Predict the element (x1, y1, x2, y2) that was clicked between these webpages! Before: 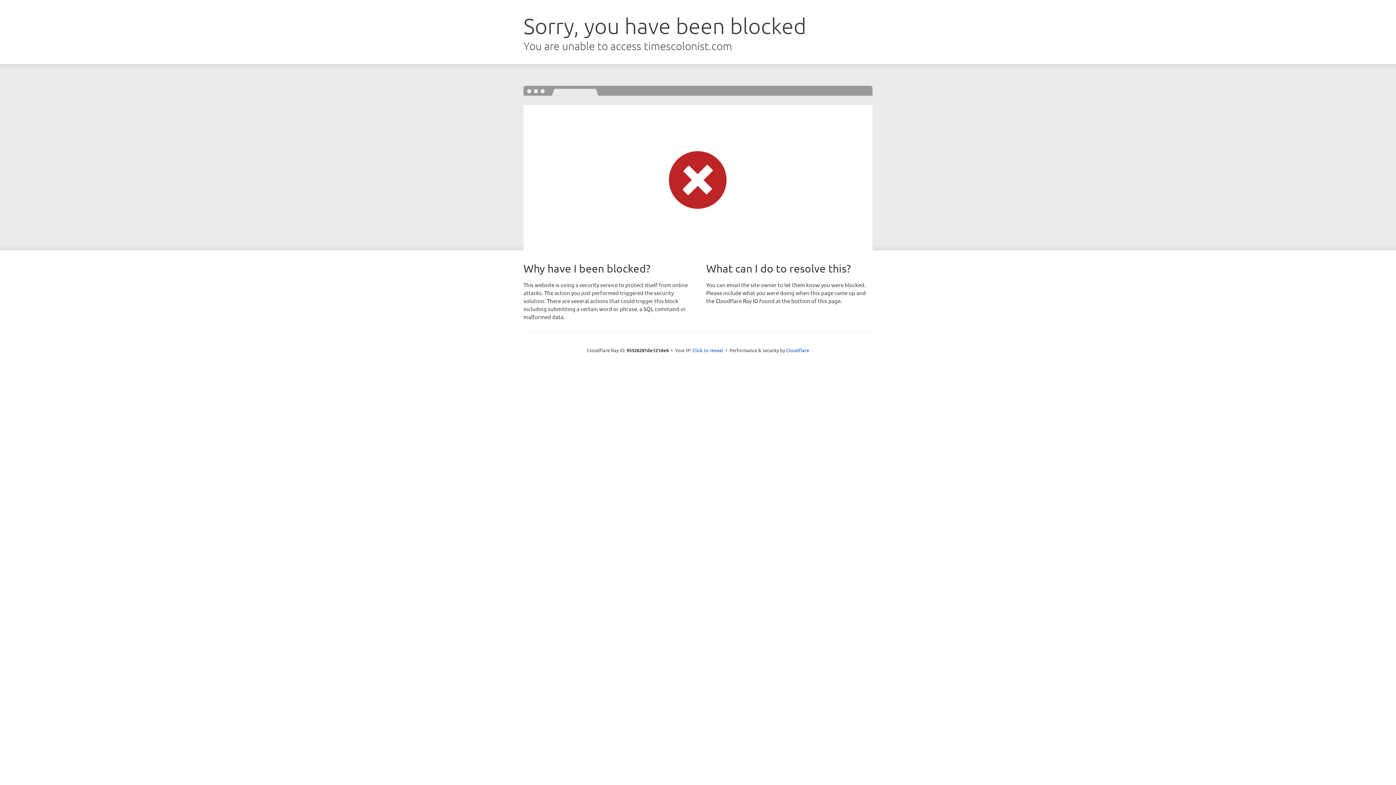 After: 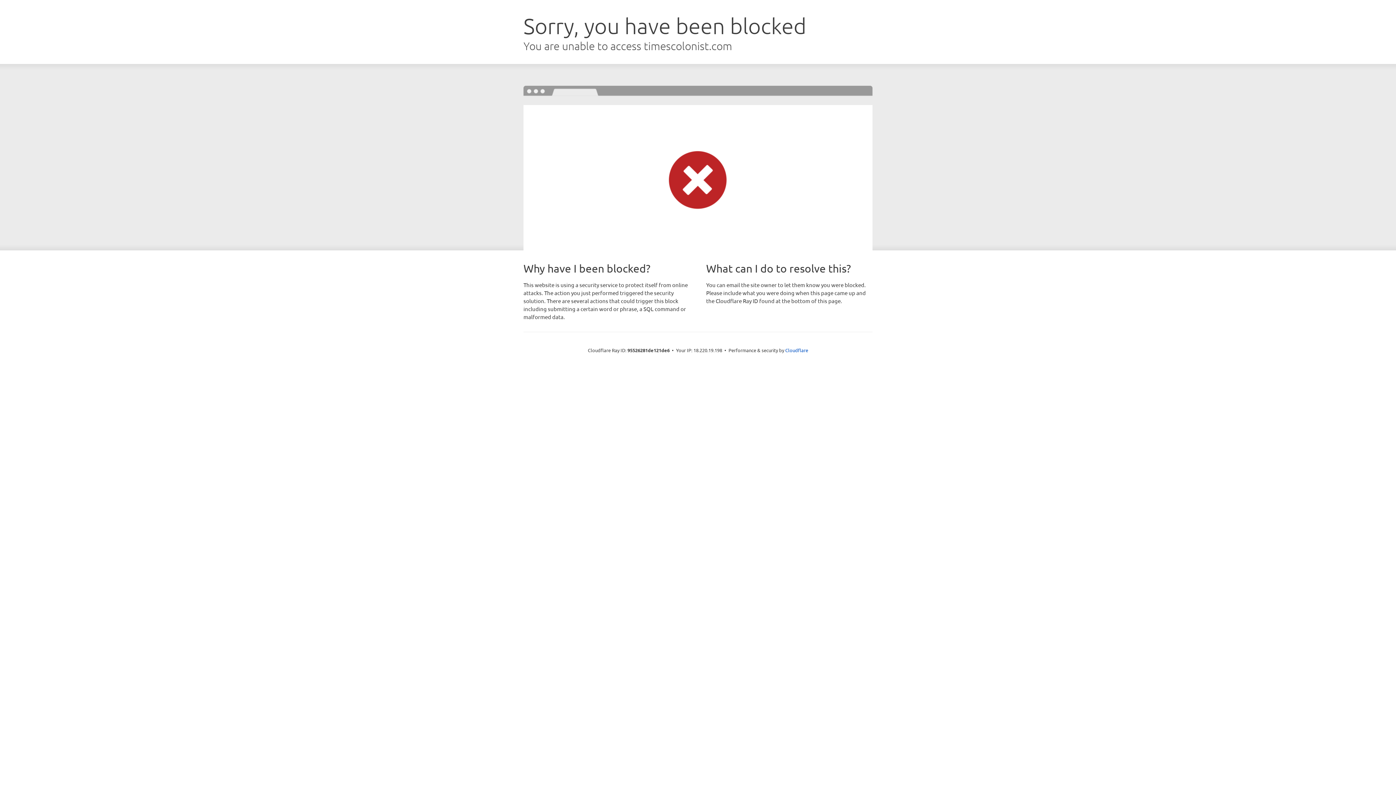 Action: bbox: (692, 346, 723, 353) label: Click to reveal